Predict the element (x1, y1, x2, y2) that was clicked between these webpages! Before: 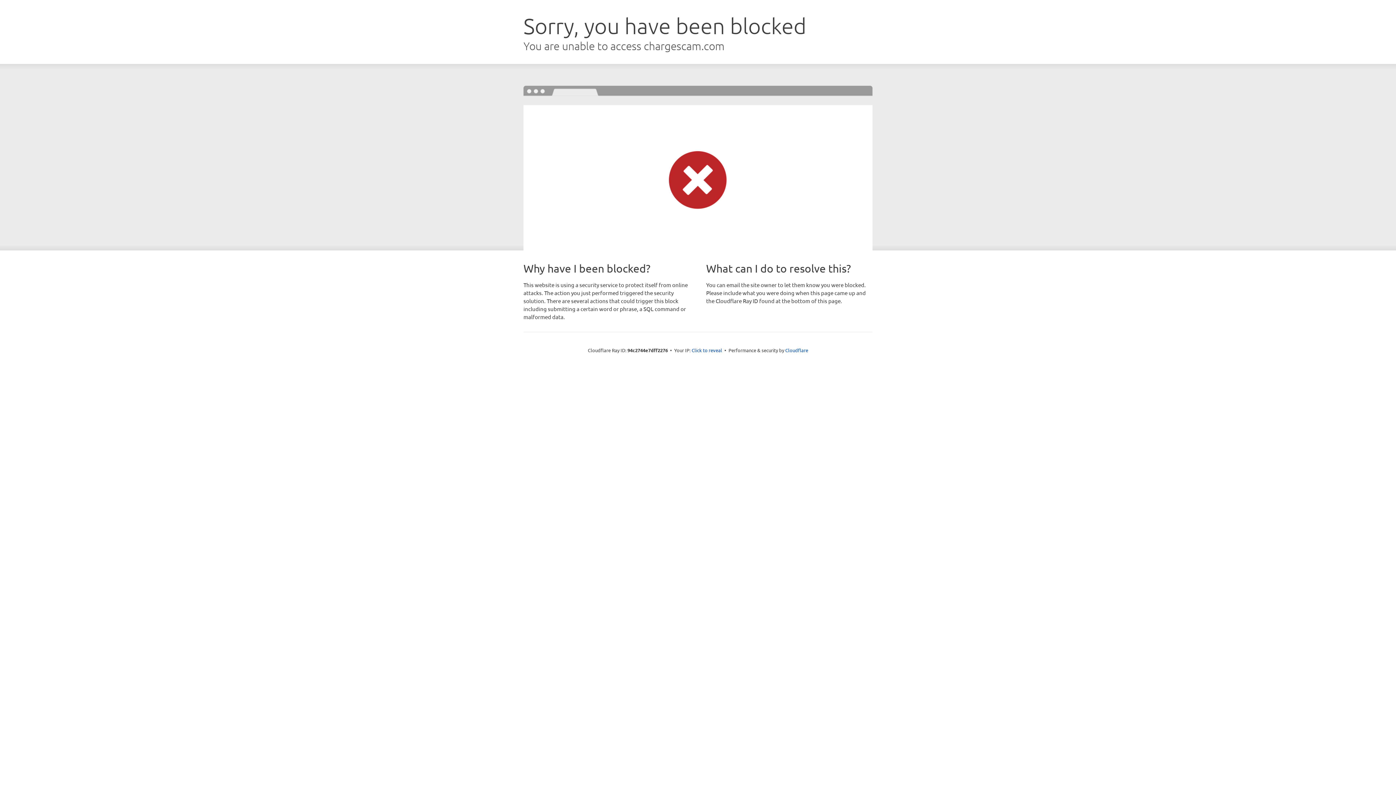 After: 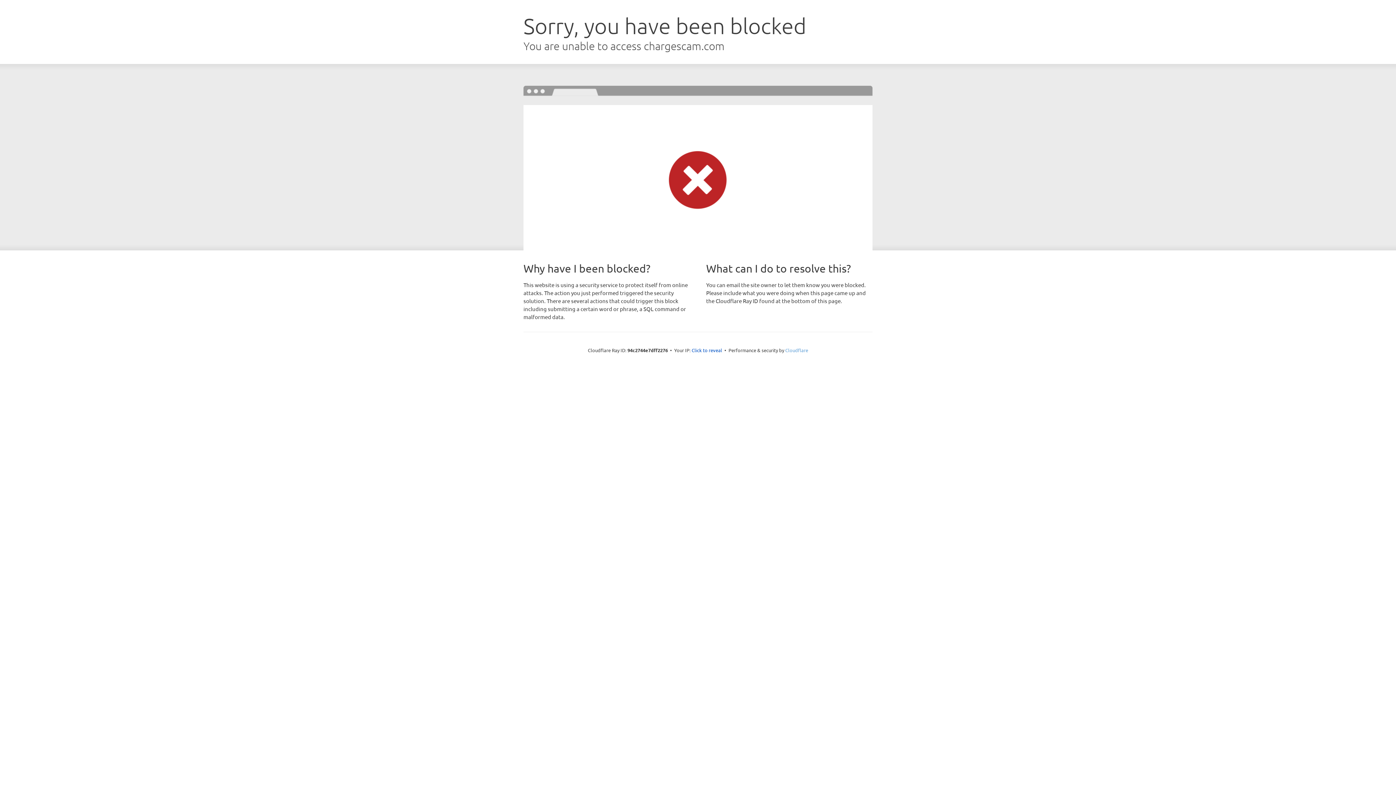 Action: bbox: (785, 347, 808, 353) label: Cloudflare